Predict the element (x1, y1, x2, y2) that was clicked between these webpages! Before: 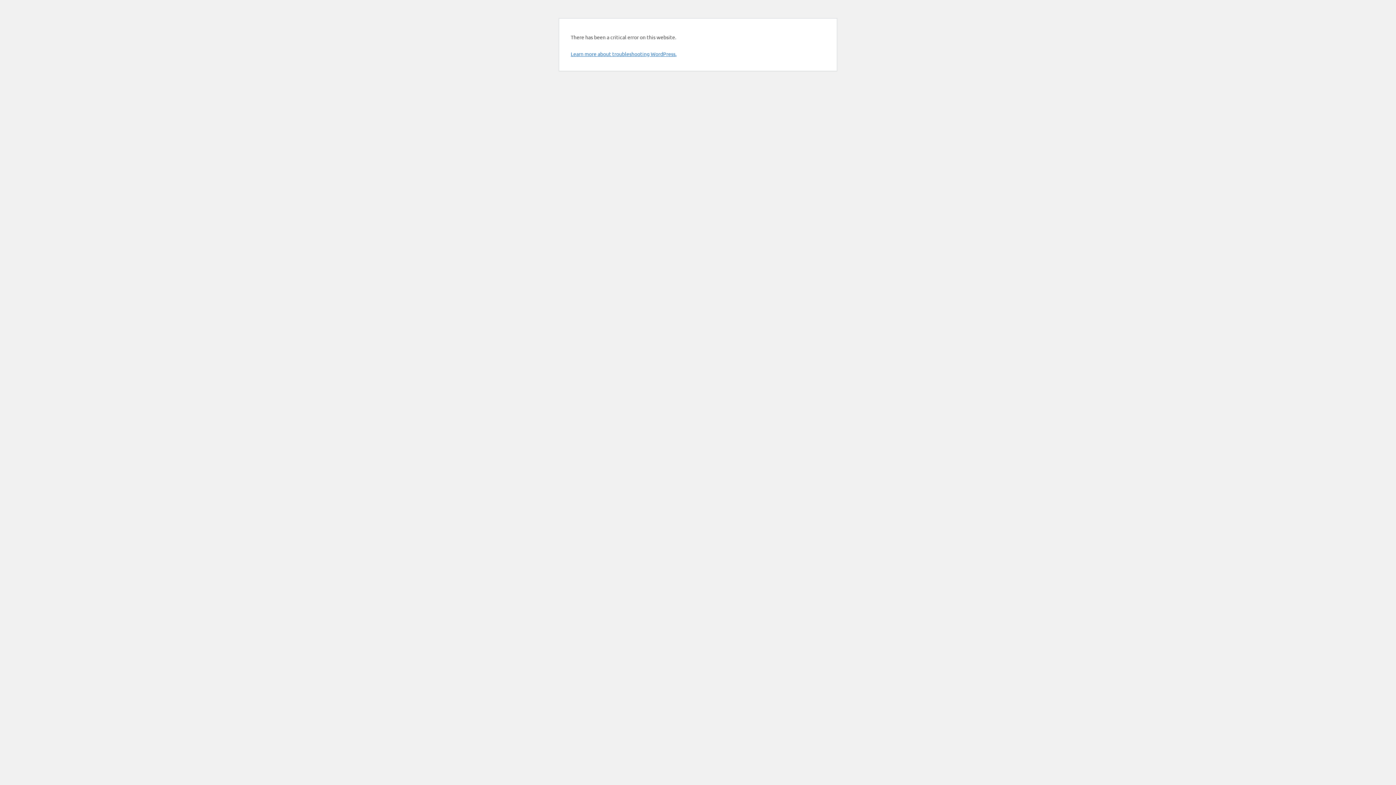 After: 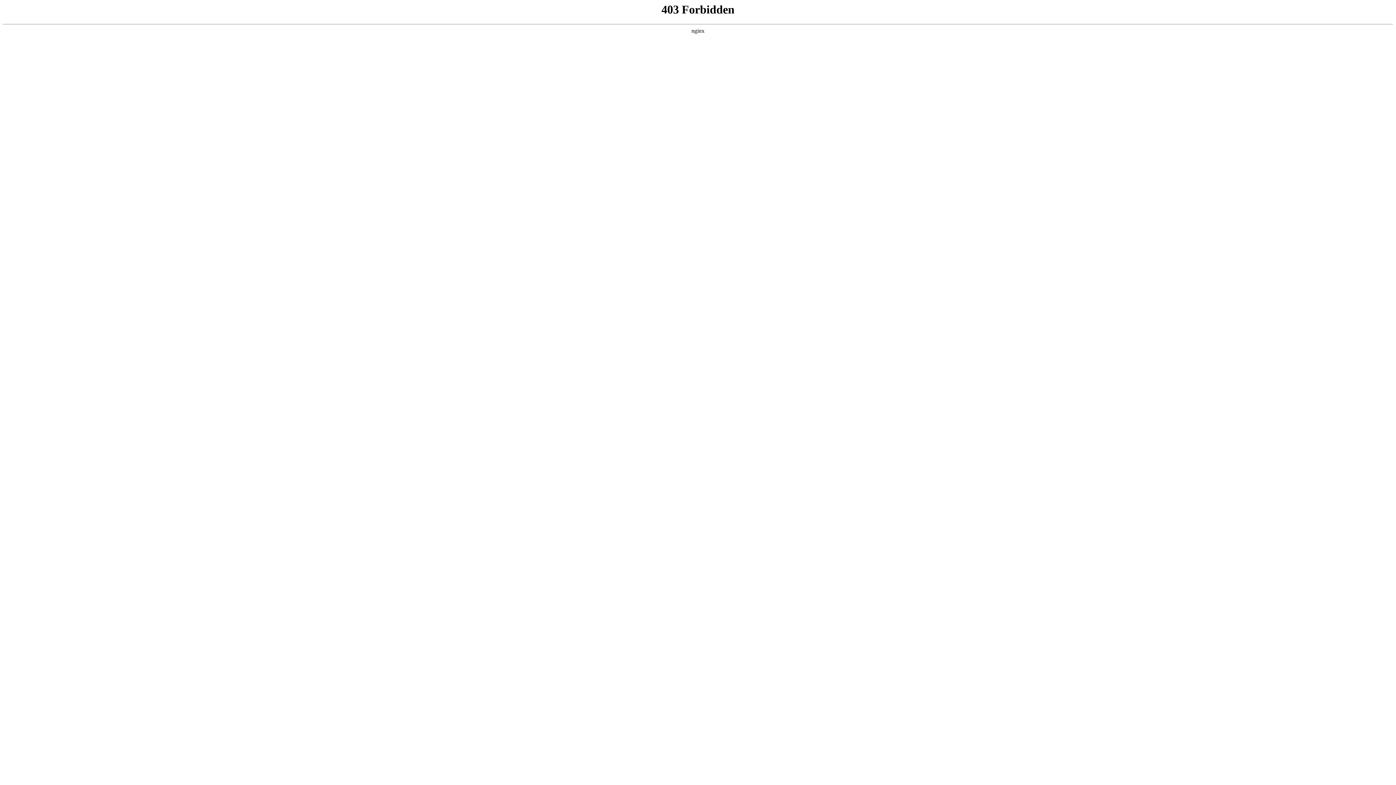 Action: label: Learn more about troubleshooting WordPress. bbox: (570, 50, 676, 57)